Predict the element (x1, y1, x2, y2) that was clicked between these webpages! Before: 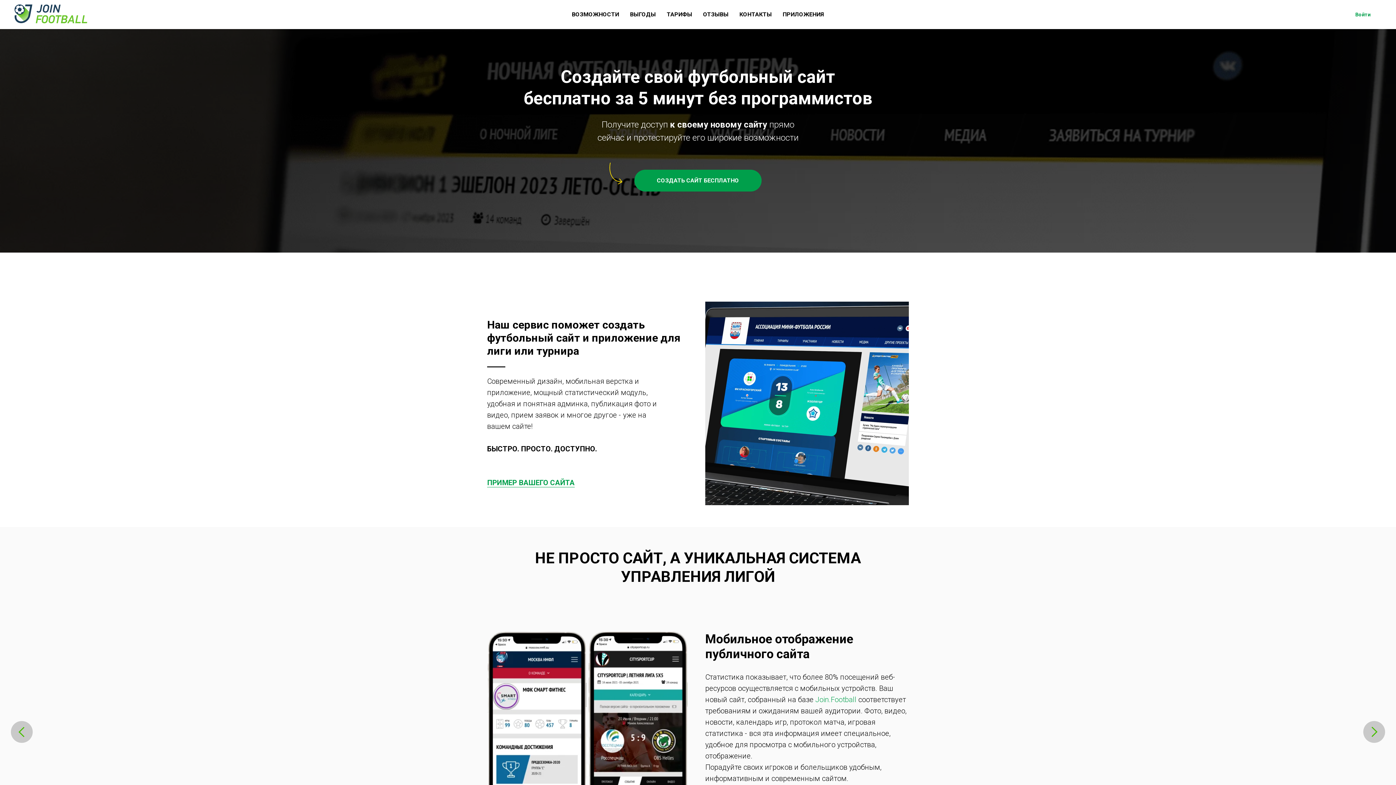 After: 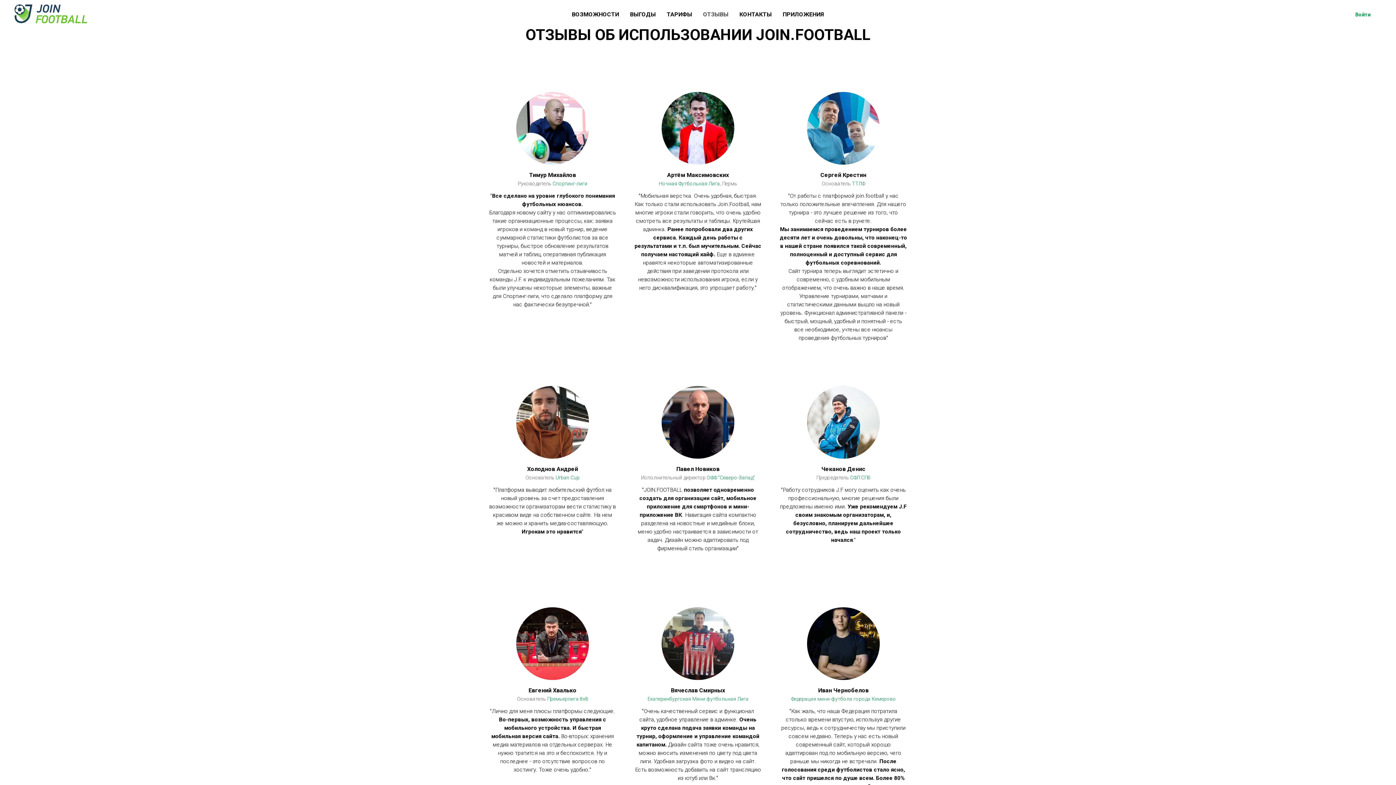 Action: label: ОТЗЫВЫ bbox: (703, 10, 728, 17)